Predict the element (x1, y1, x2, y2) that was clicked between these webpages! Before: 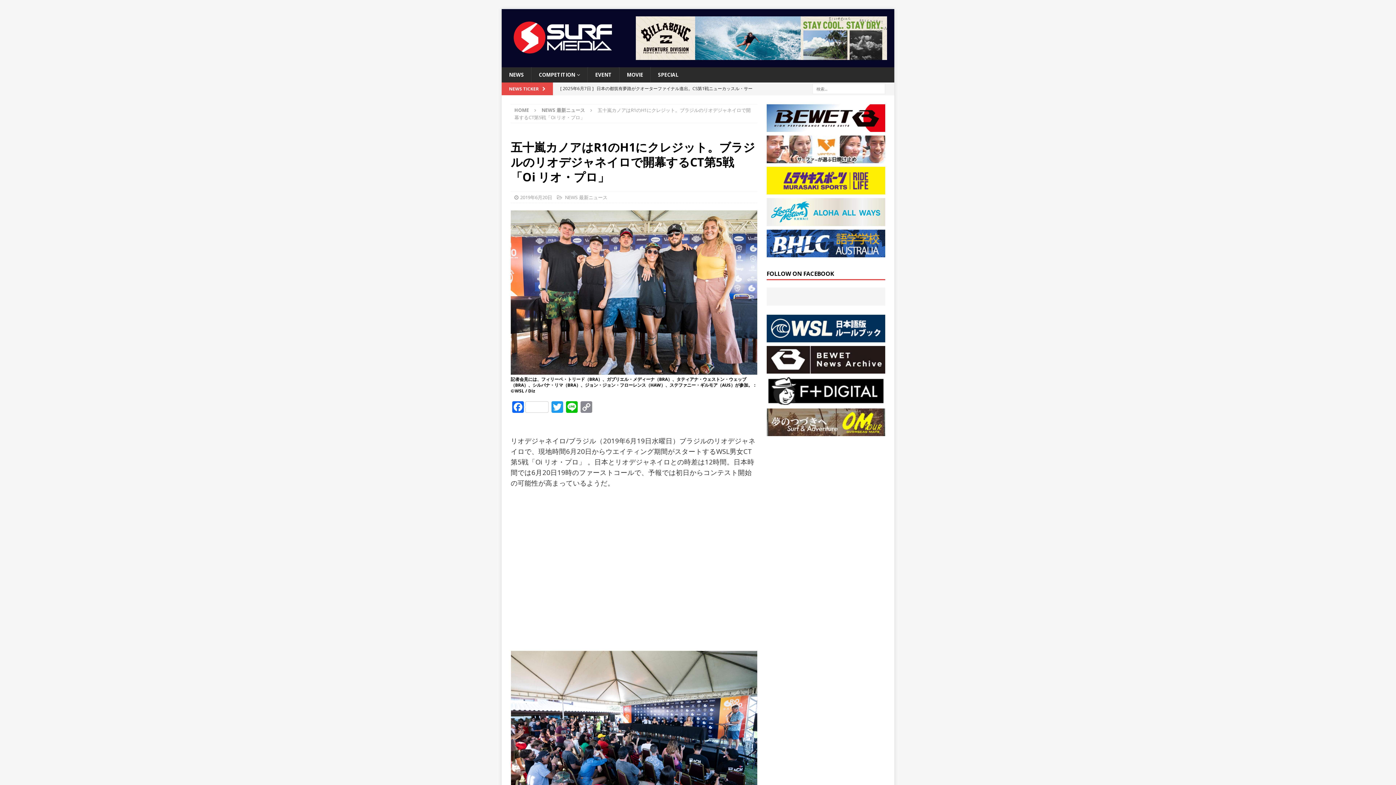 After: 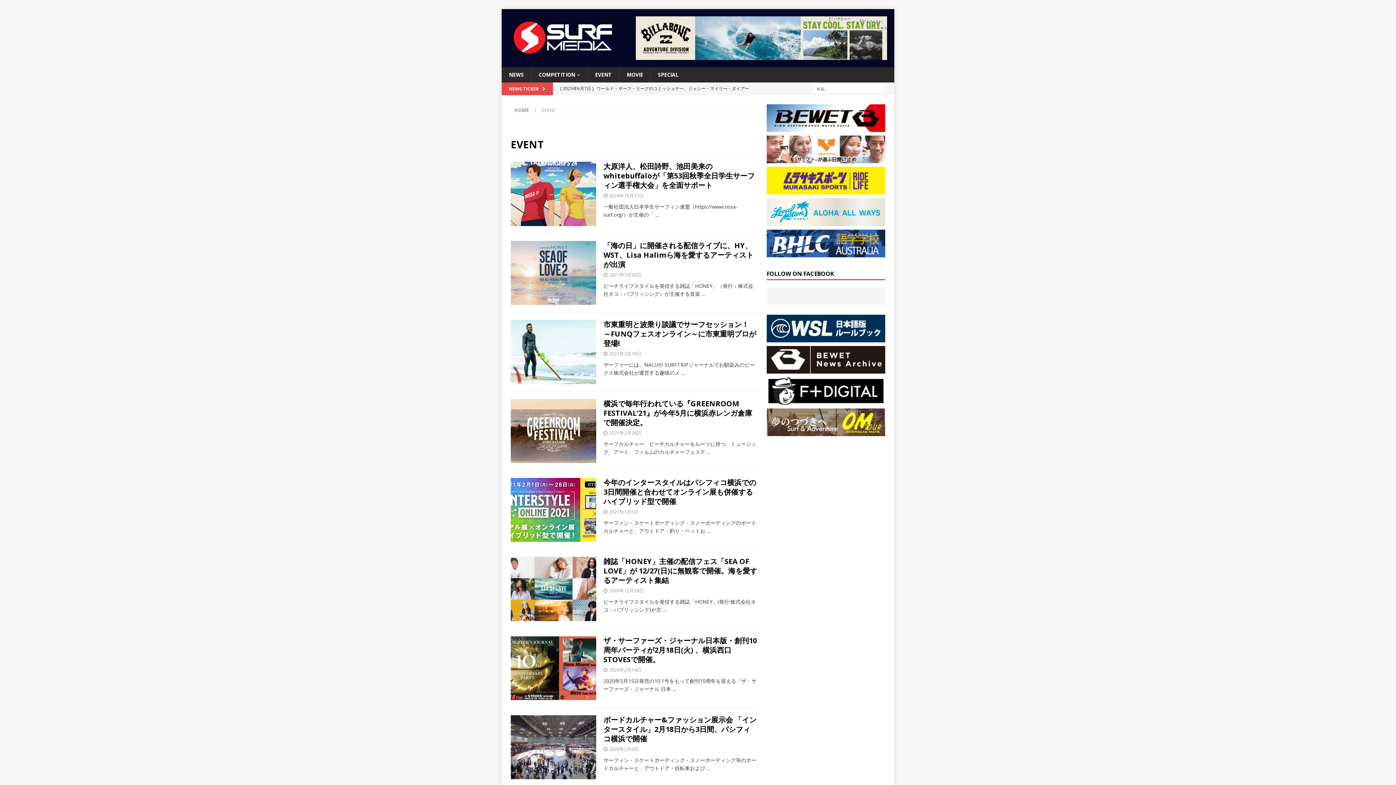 Action: bbox: (587, 67, 619, 82) label: EVENT